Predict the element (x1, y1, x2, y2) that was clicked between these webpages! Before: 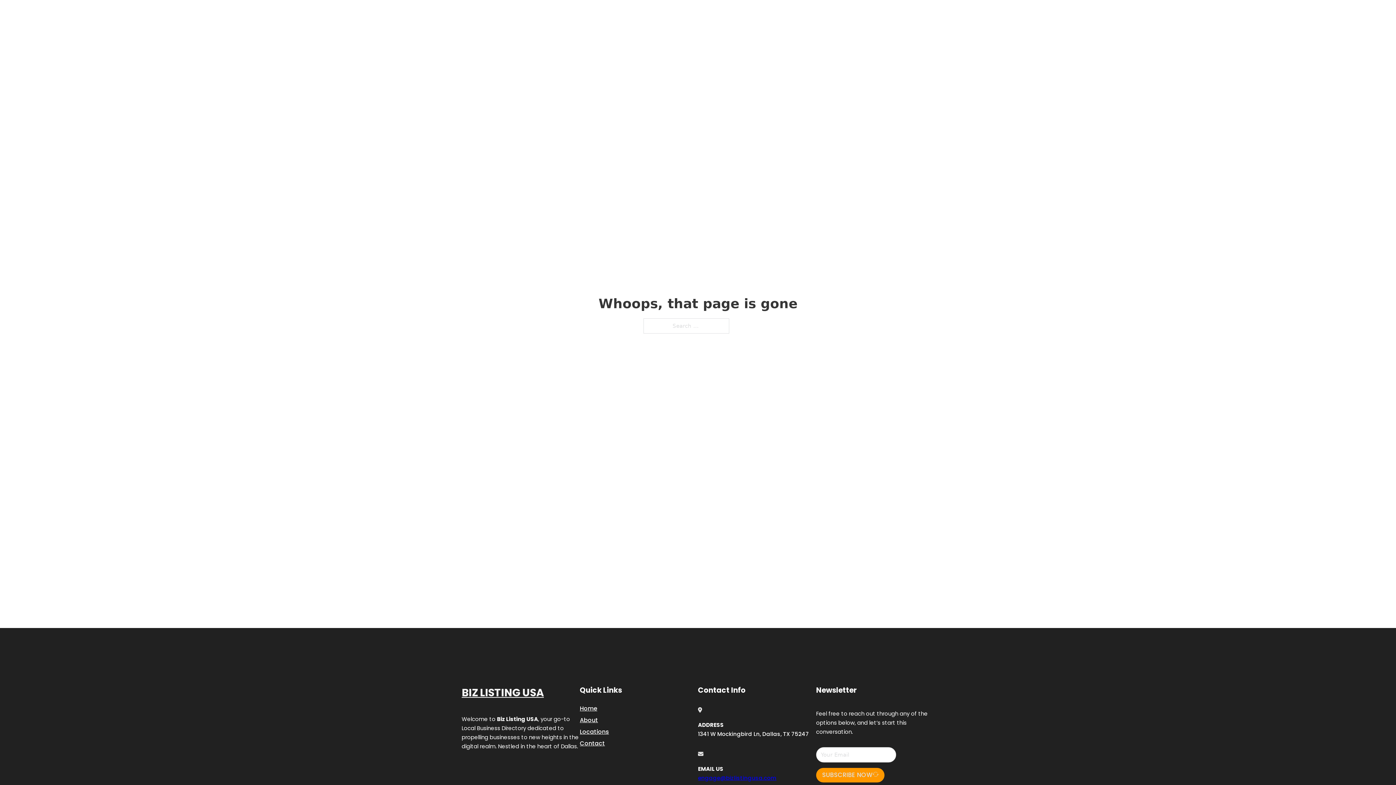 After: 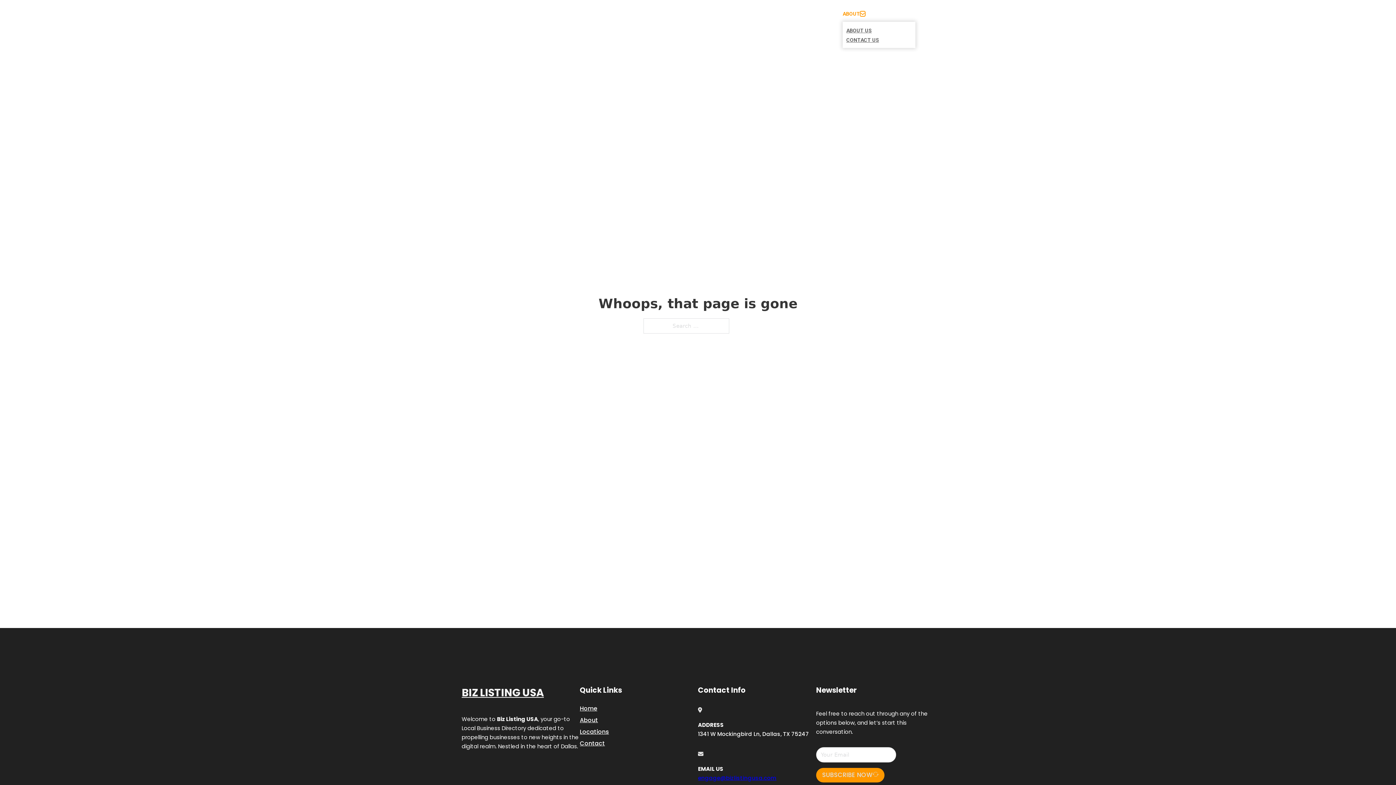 Action: label: Toggle dropdown bbox: (860, 11, 865, 16)